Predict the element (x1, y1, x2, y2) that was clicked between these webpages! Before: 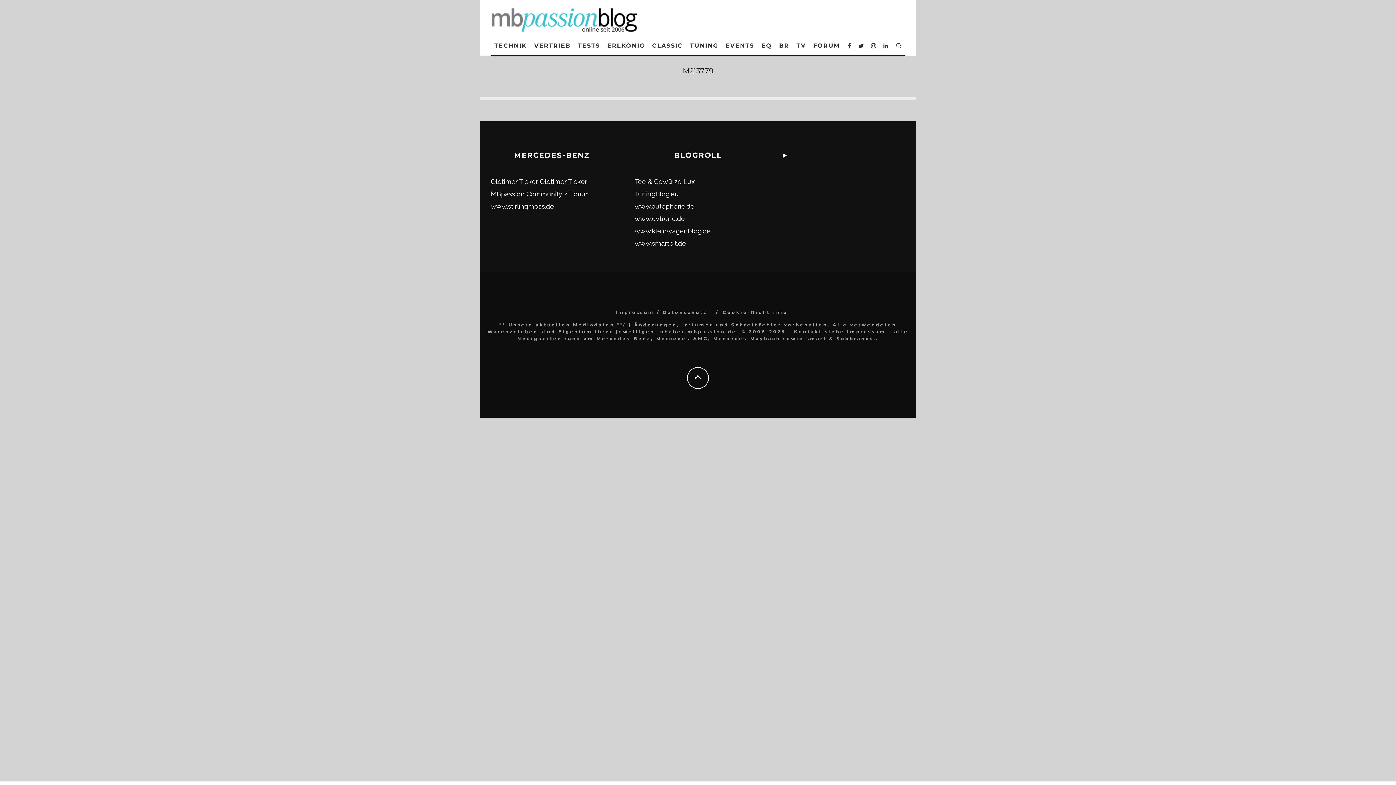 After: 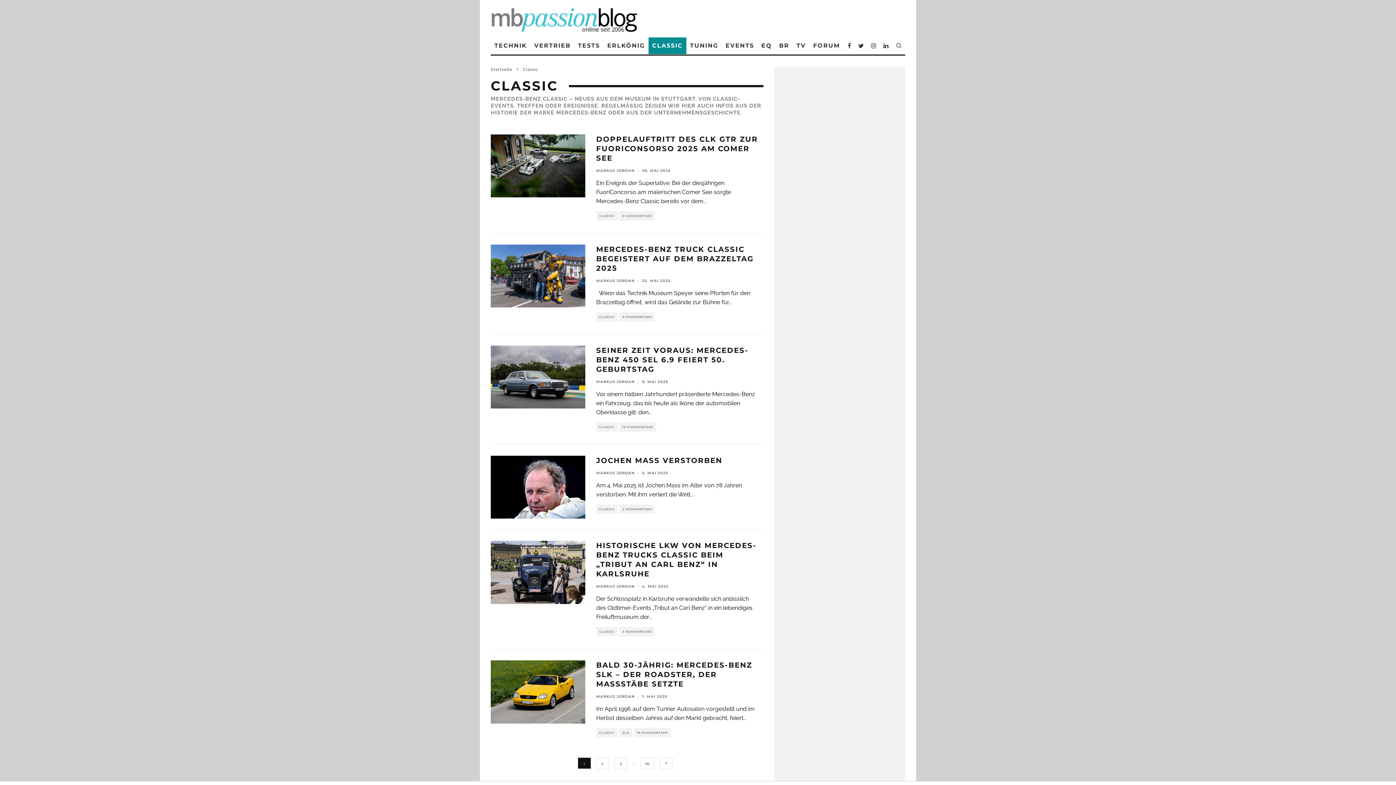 Action: label: CLASSIC bbox: (648, 37, 686, 54)